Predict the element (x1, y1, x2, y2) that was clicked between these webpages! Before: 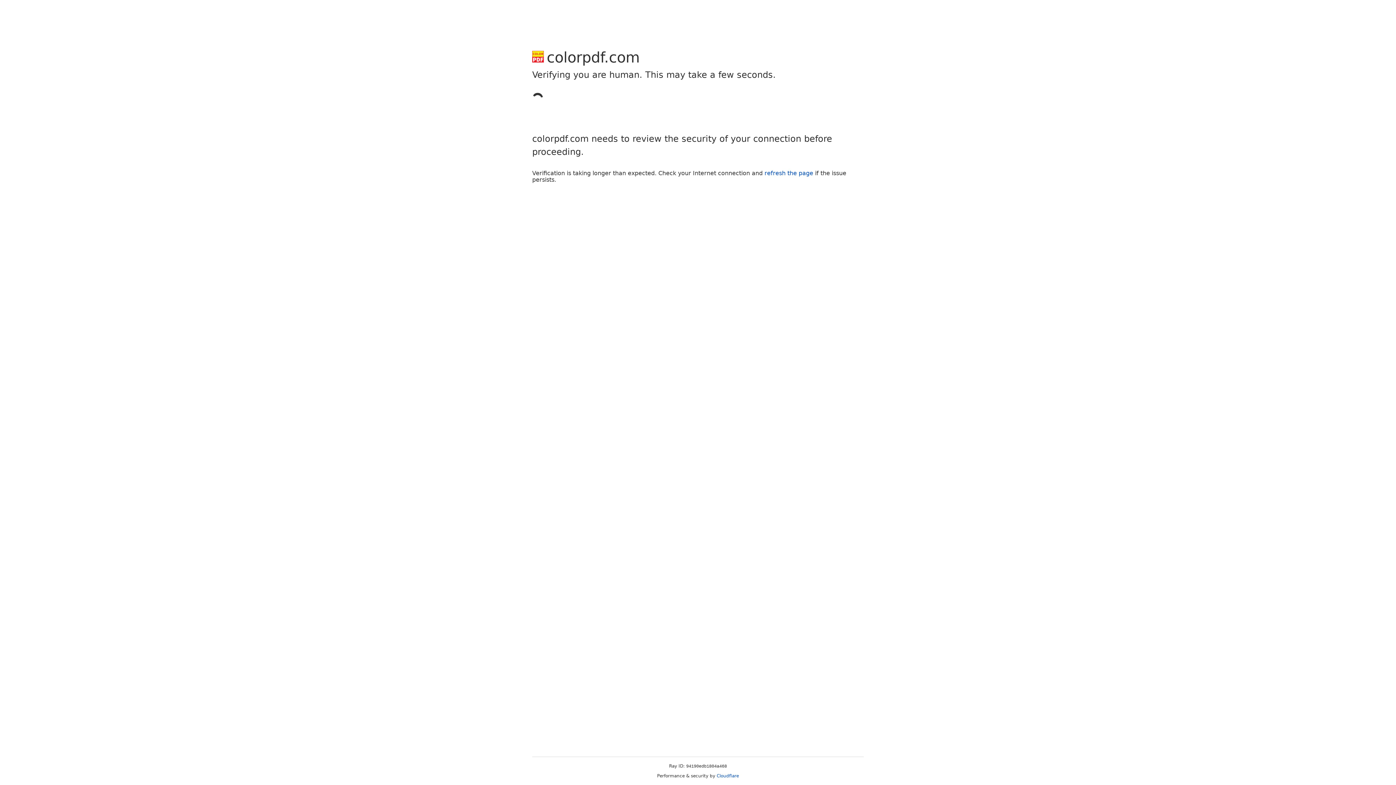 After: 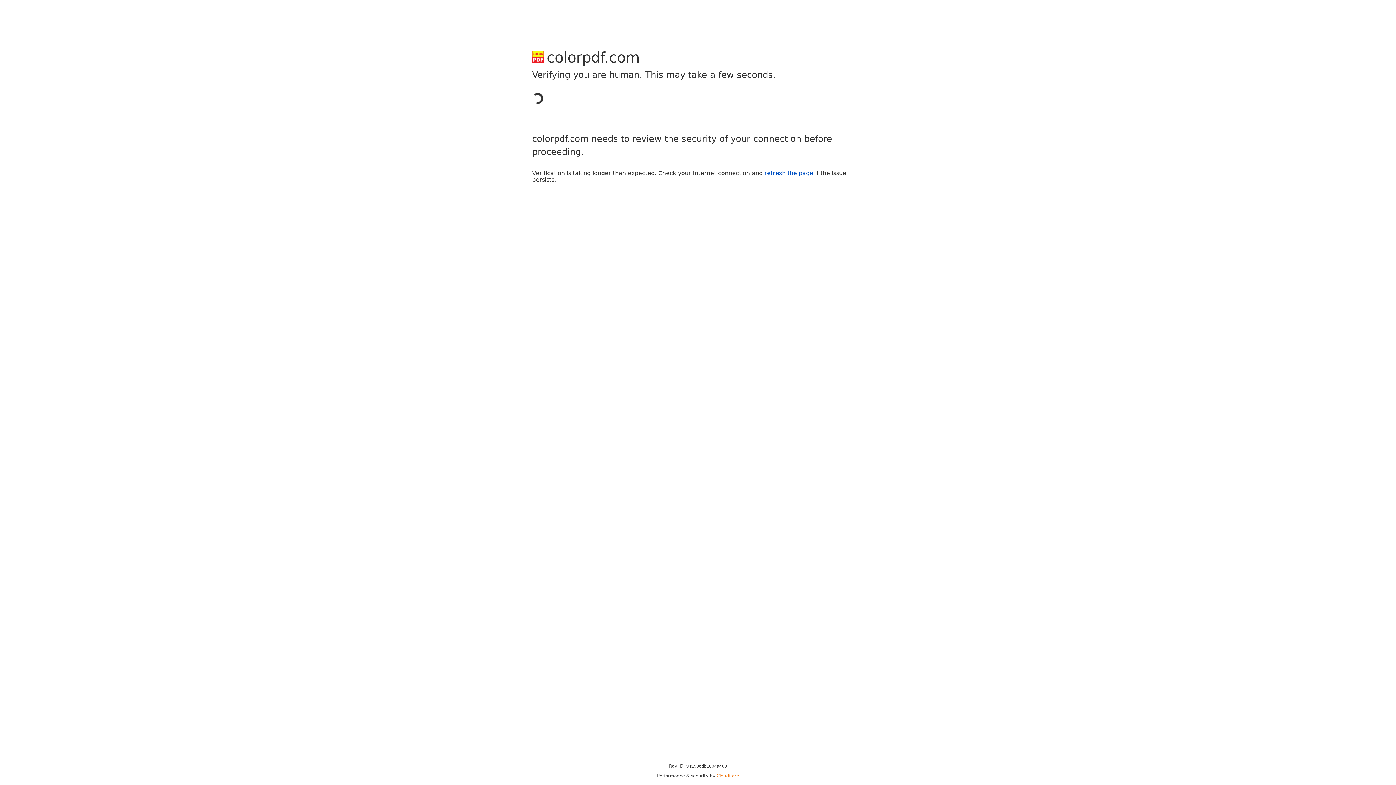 Action: label: Cloudflare bbox: (716, 773, 739, 778)